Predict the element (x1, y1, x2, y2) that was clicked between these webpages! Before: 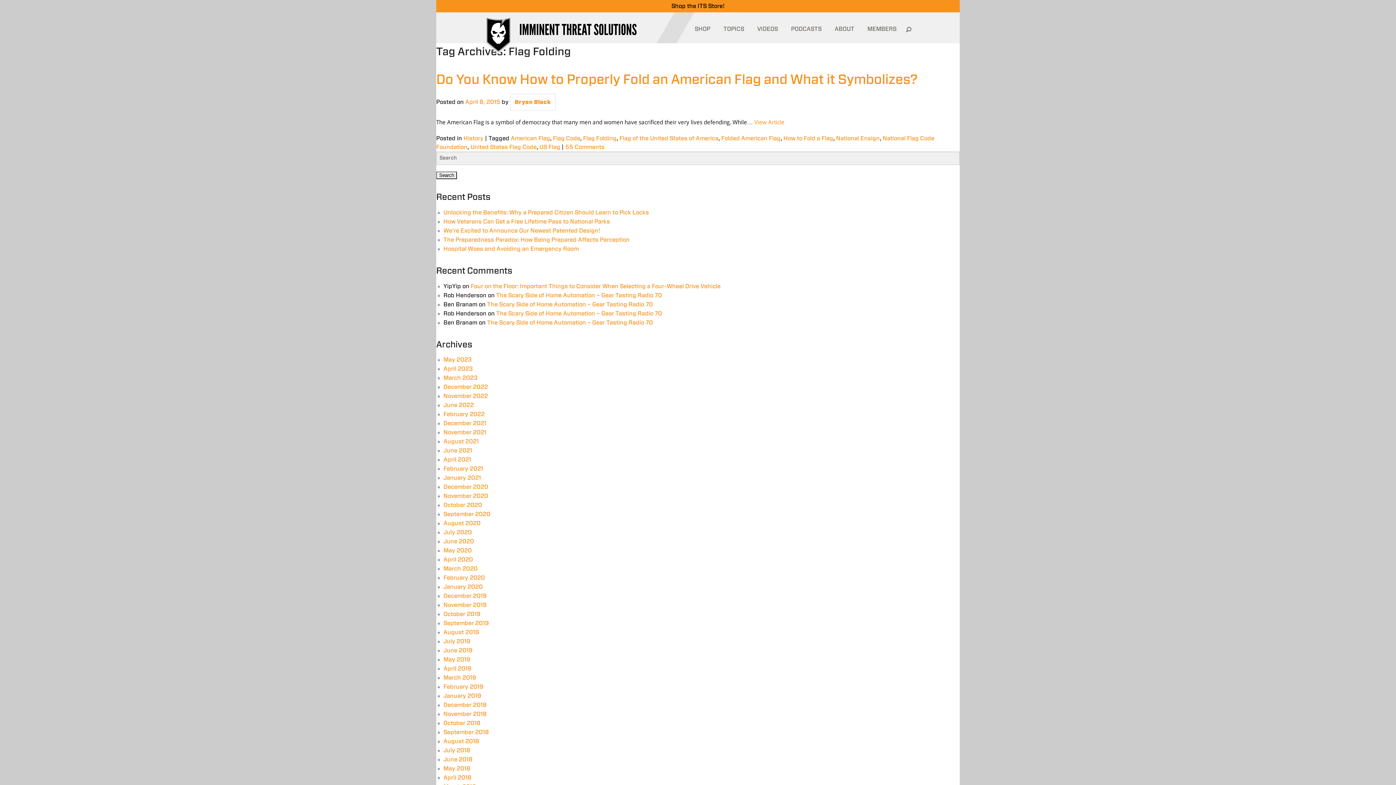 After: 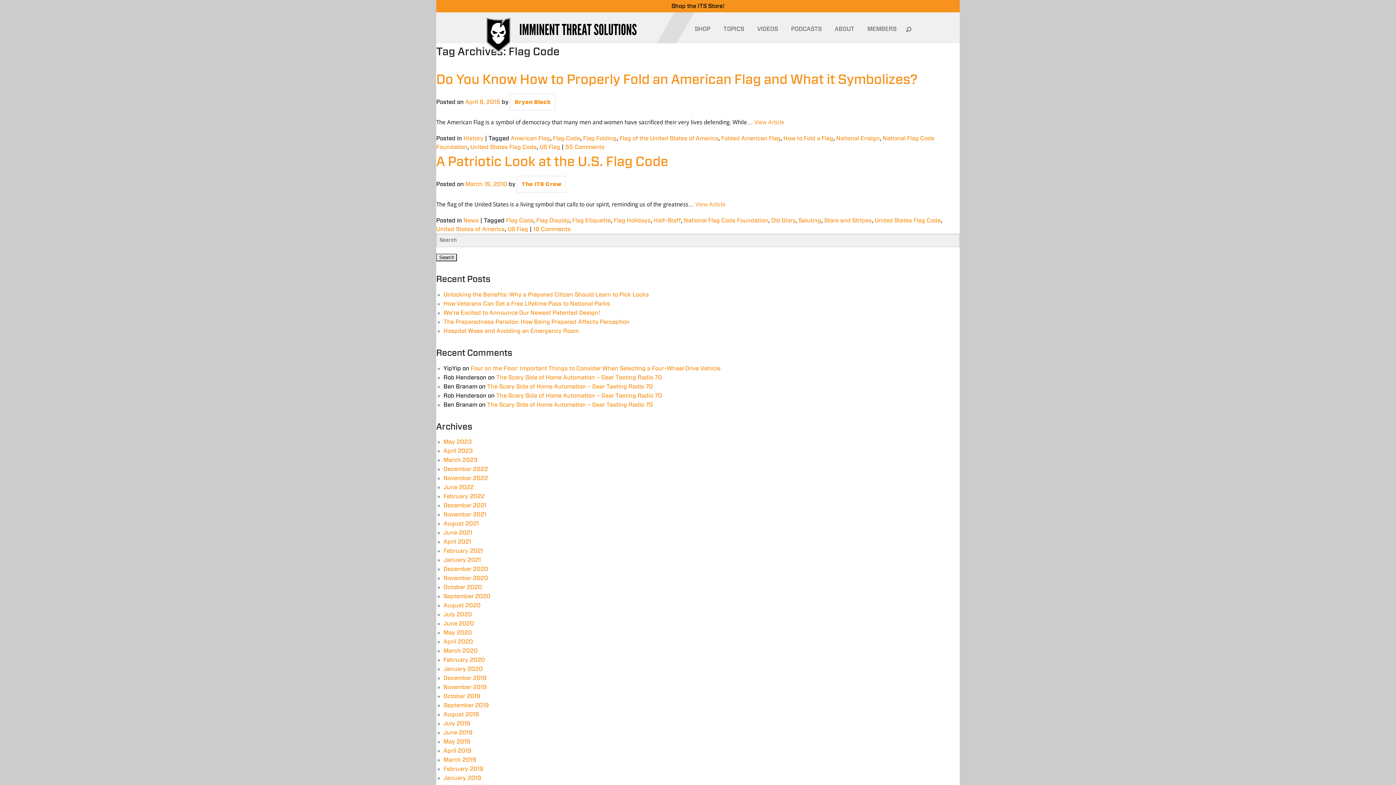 Action: bbox: (553, 135, 580, 141) label: Flag Code